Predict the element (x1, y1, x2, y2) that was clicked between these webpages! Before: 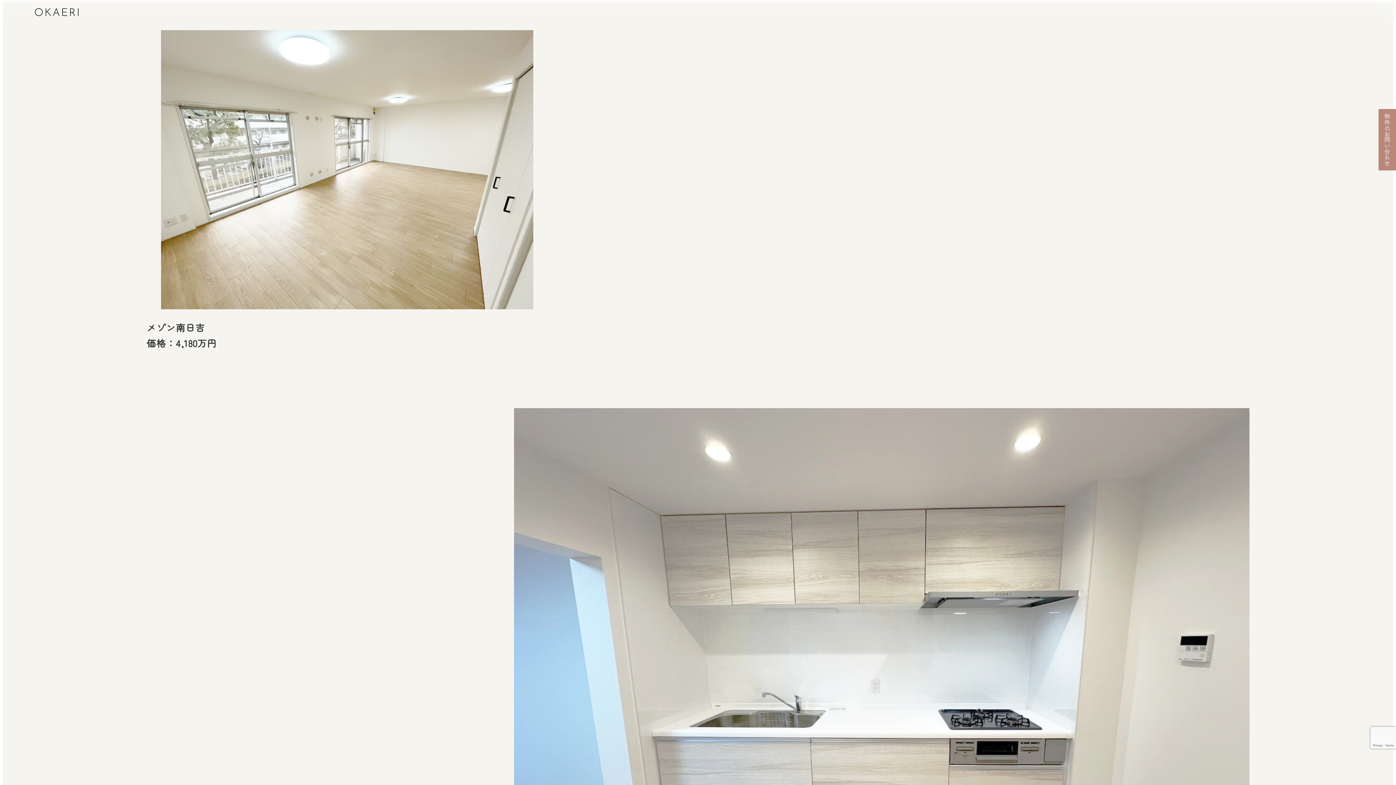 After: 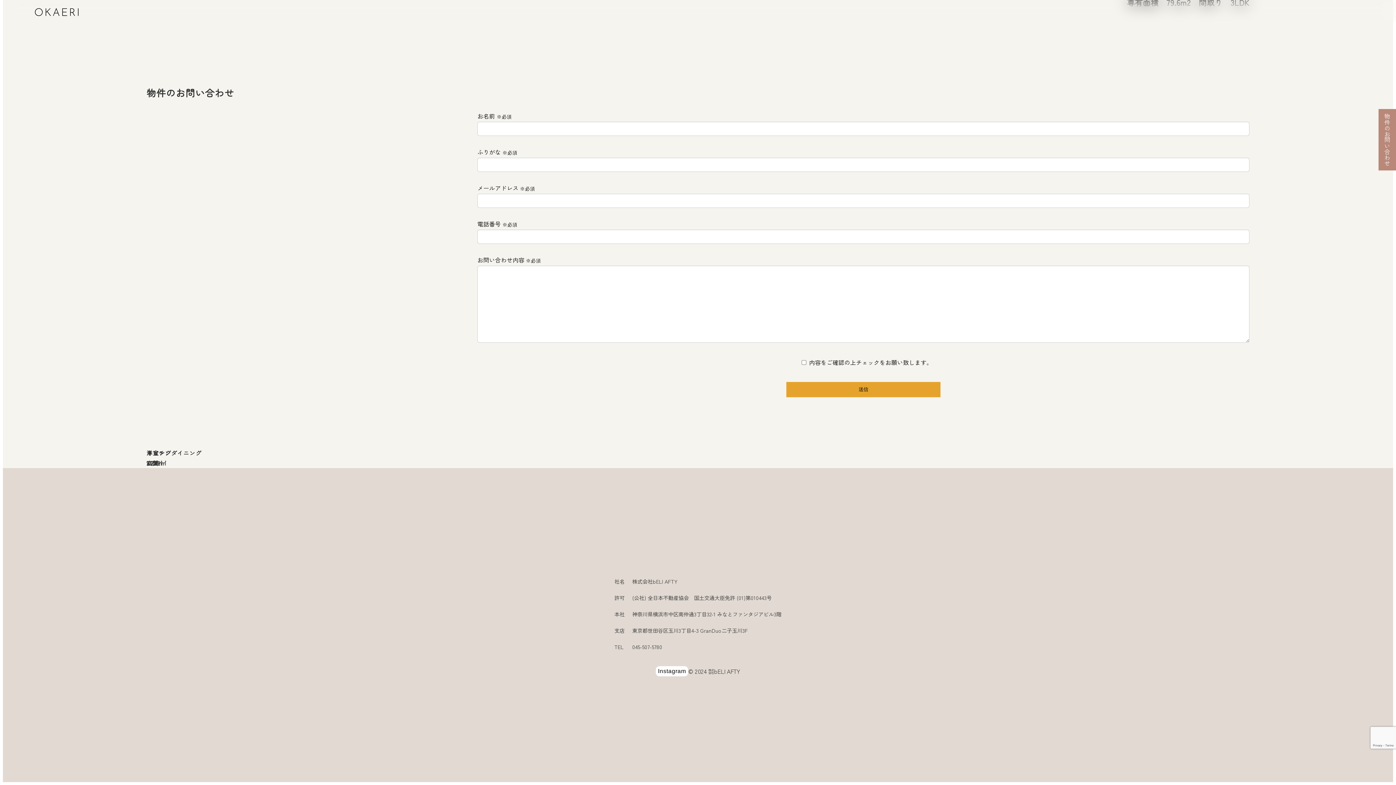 Action: label: 物件のお問い合わせ bbox: (1383, 113, 1392, 166)